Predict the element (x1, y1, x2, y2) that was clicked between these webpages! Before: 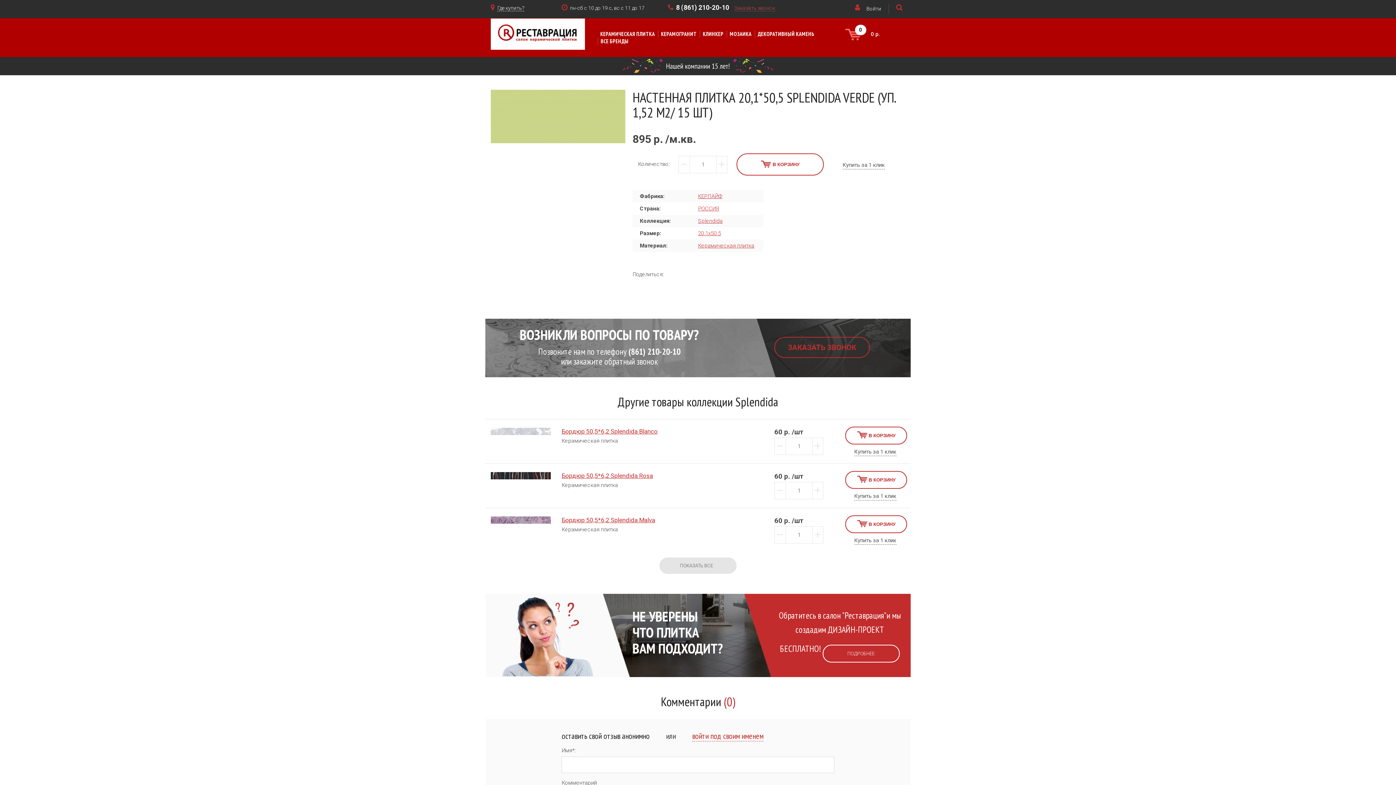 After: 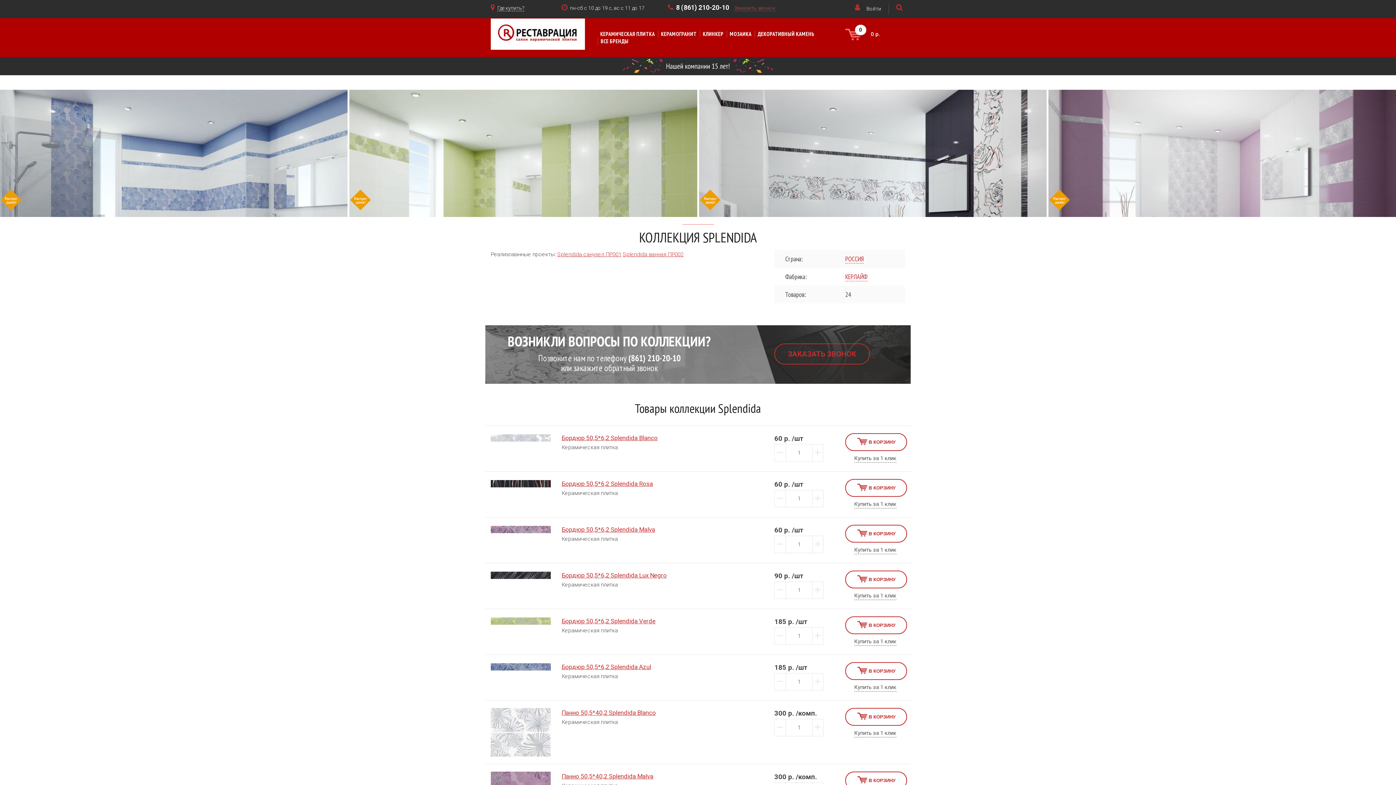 Action: bbox: (698, 217, 722, 224) label: Splendida